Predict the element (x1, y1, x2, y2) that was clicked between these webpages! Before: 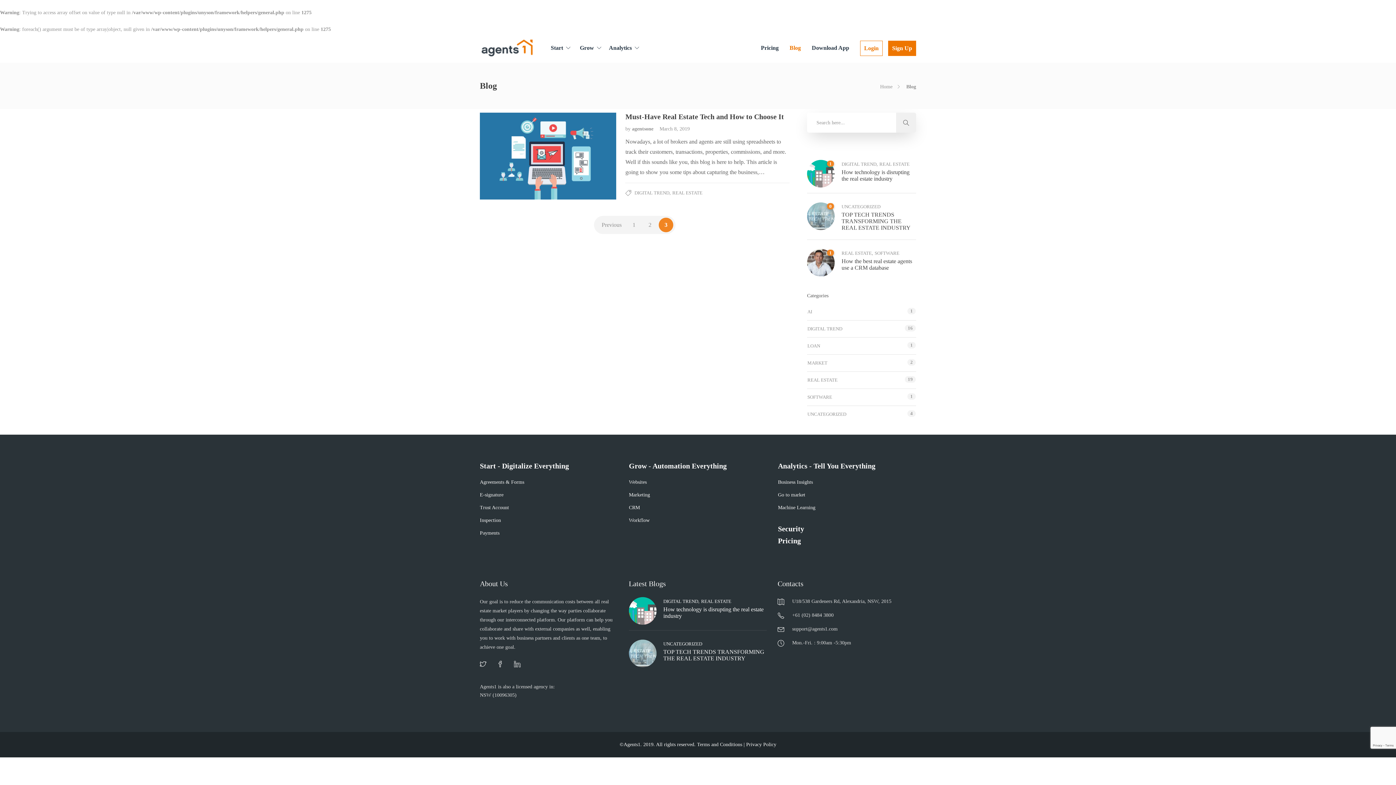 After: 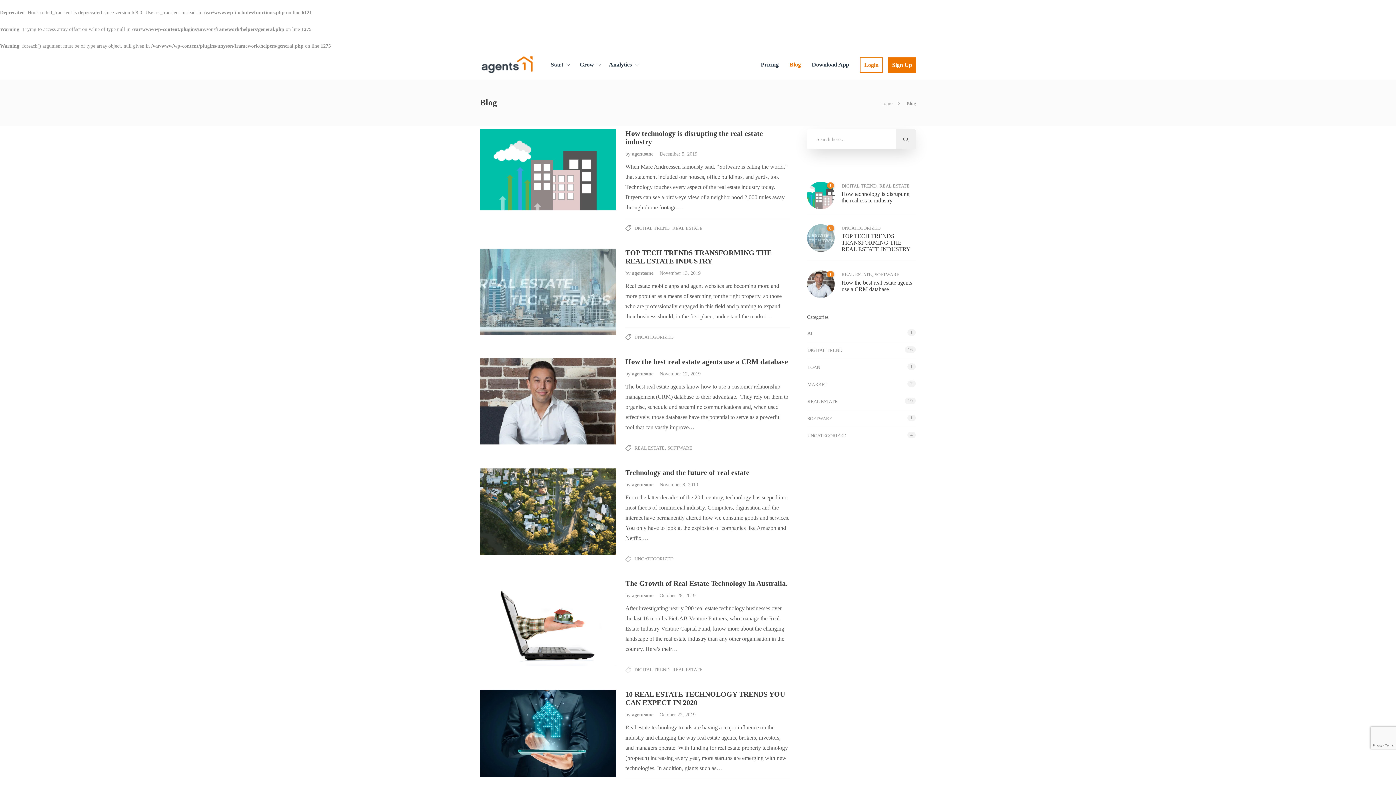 Action: bbox: (789, 33, 801, 62) label: Blog